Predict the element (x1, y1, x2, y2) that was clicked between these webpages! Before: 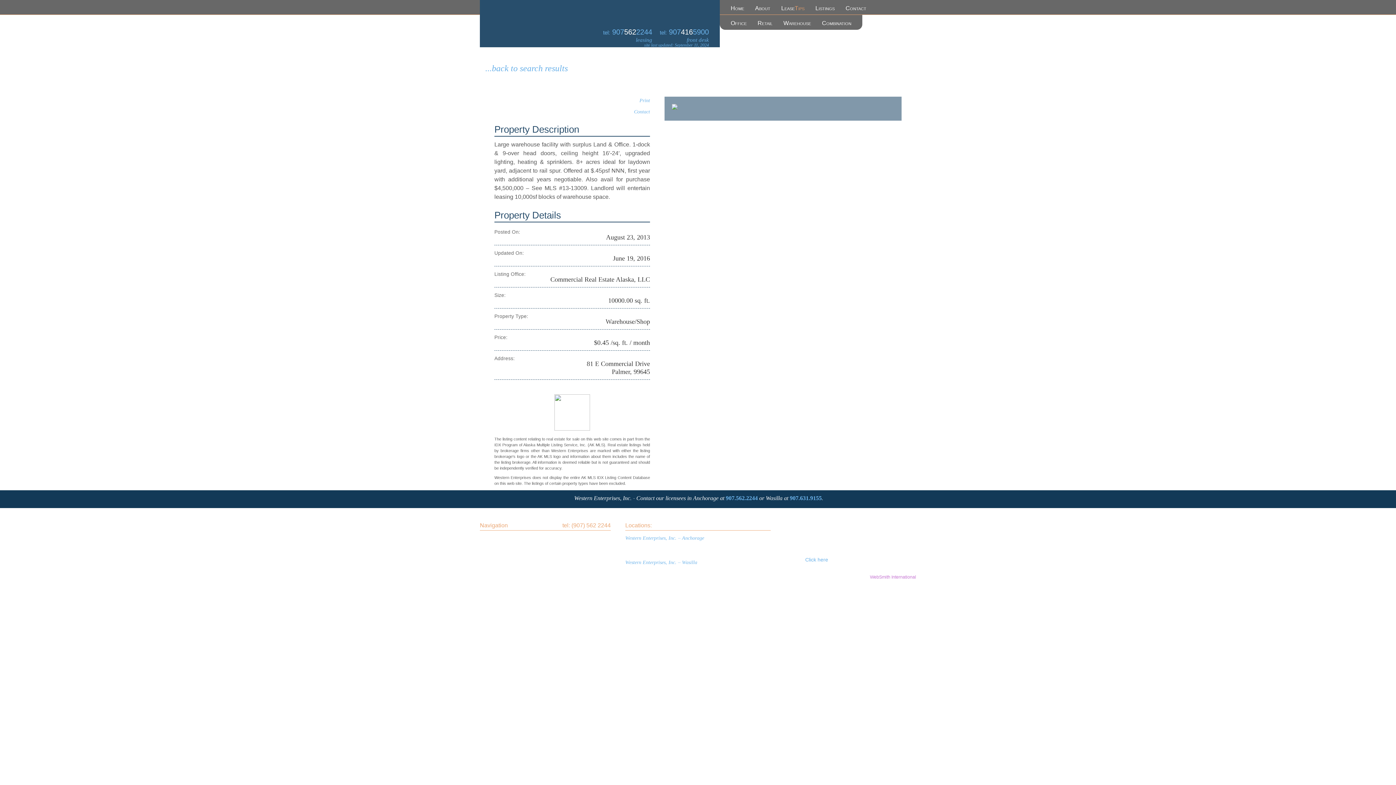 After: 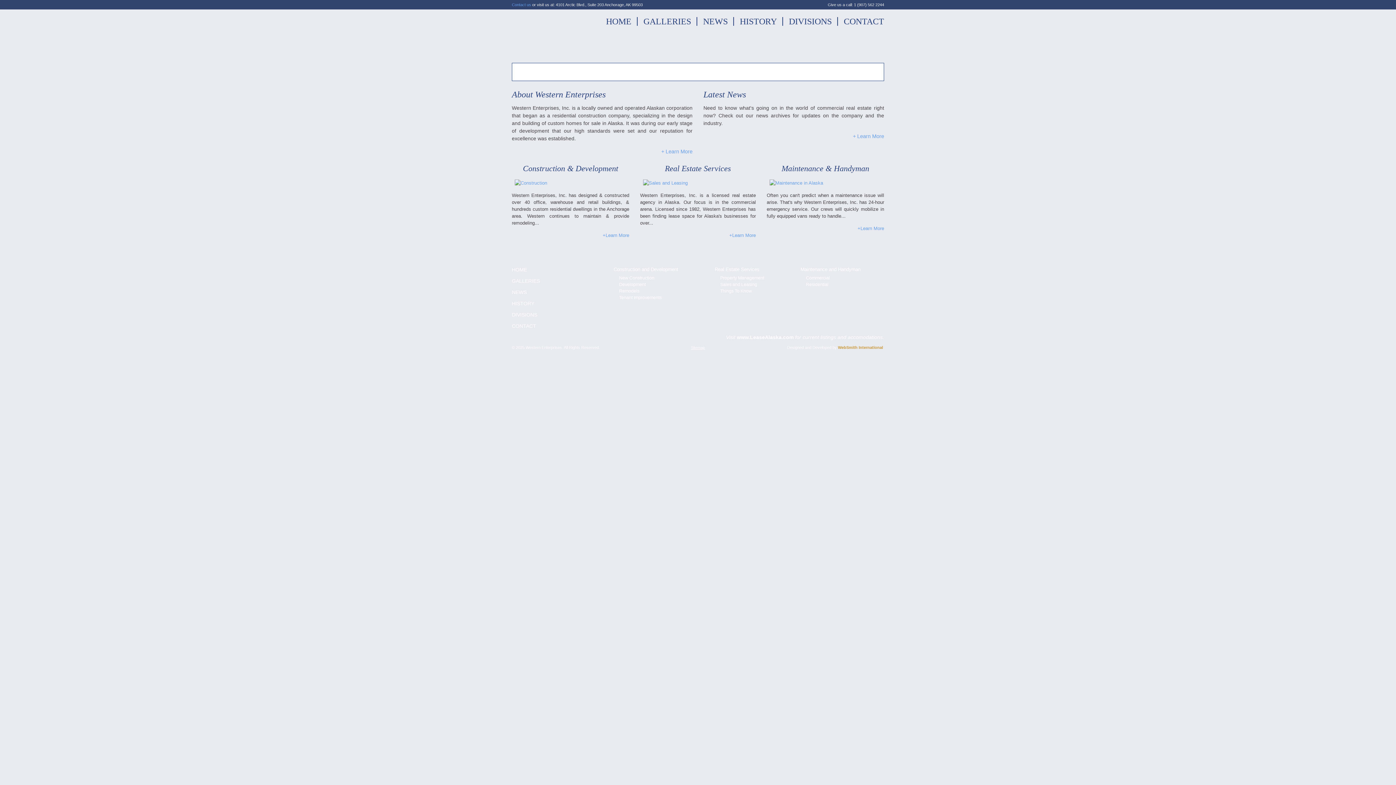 Action: bbox: (805, 557, 828, 562) label: Click here